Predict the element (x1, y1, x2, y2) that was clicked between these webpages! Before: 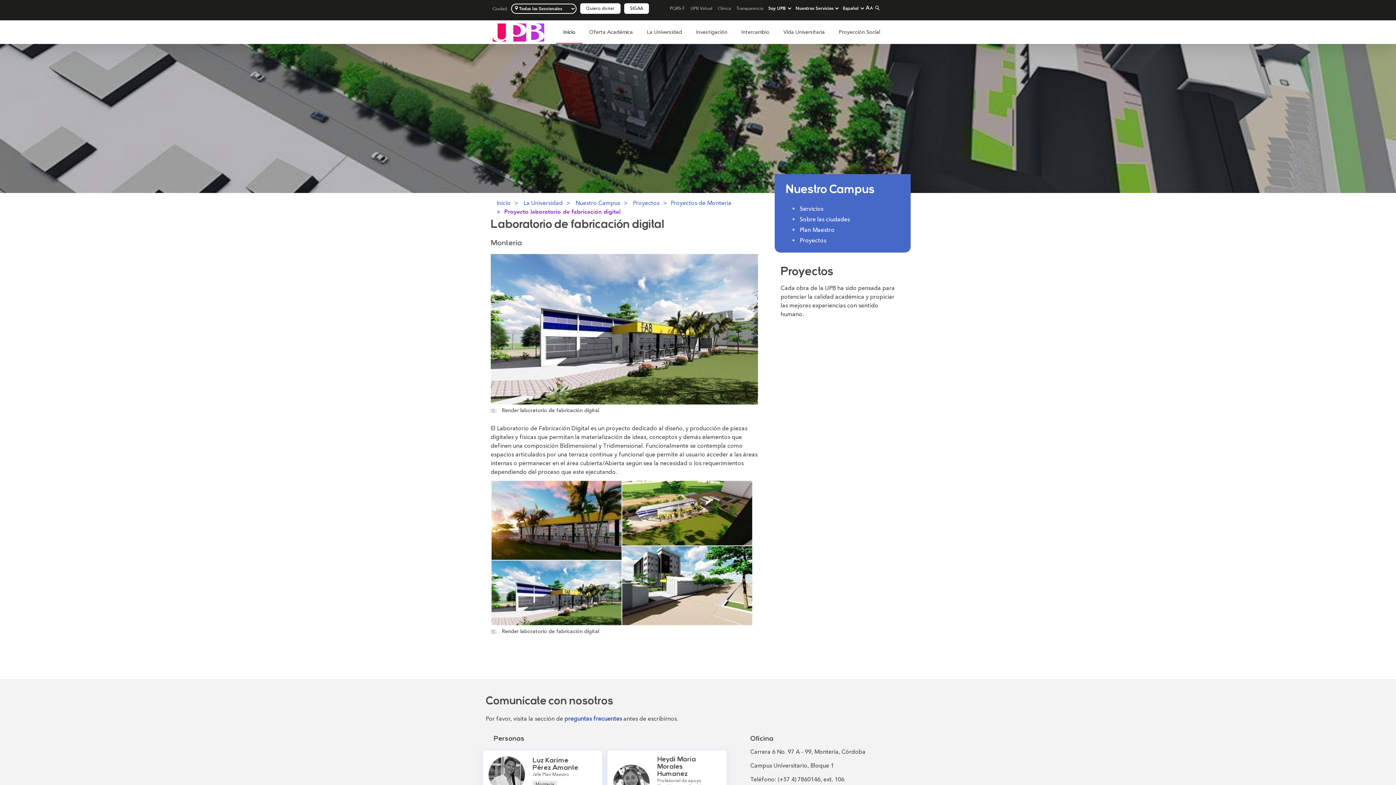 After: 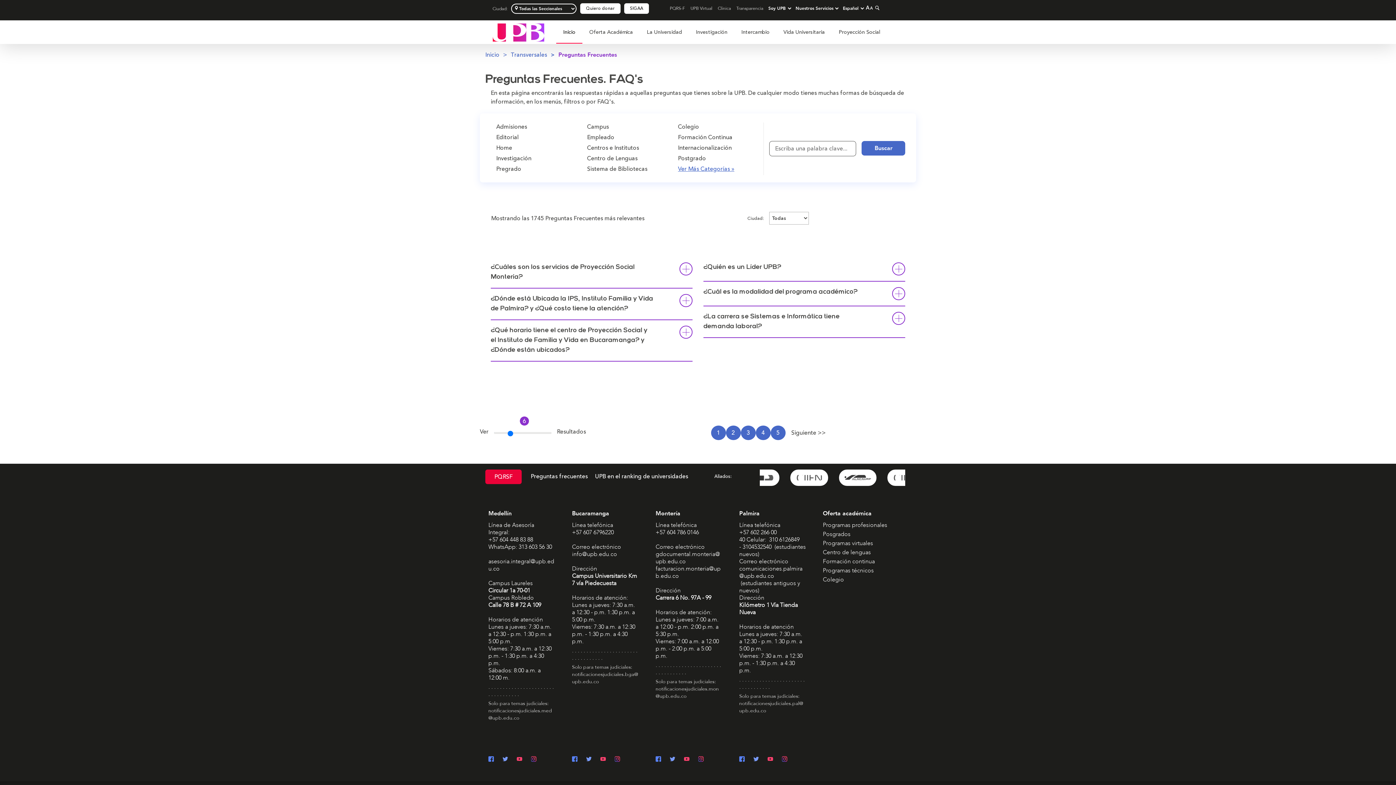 Action: label: preguntas frecuentes bbox: (564, 714, 622, 723)